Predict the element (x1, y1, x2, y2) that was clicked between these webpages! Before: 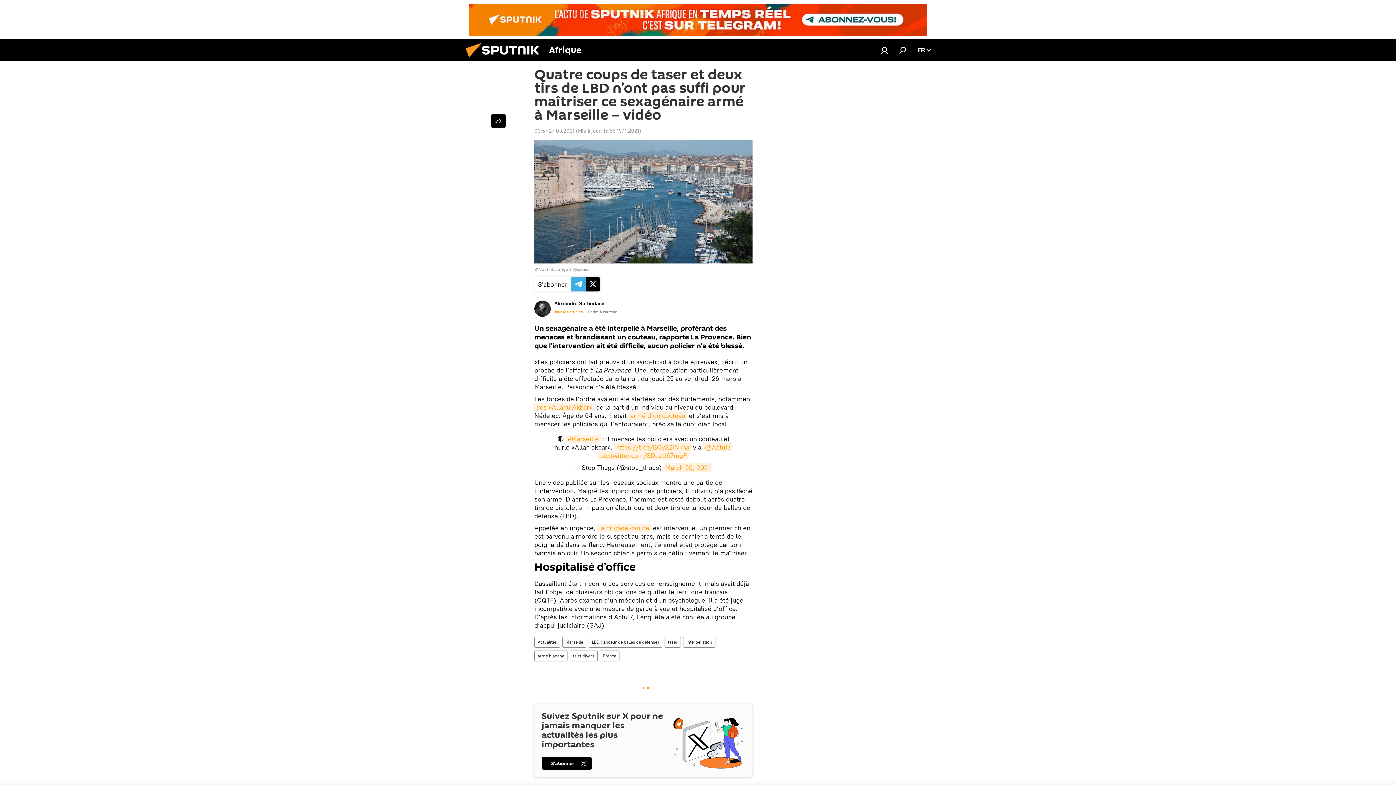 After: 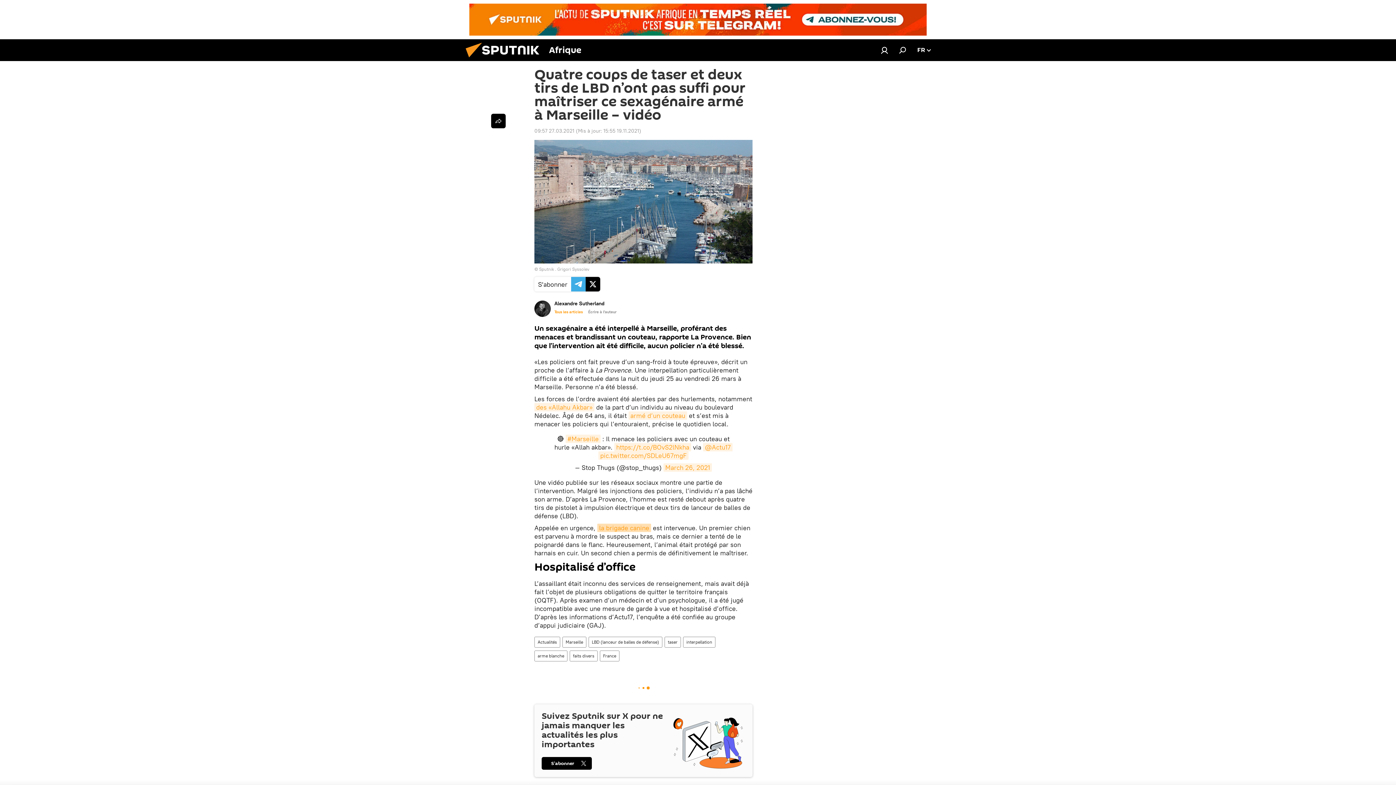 Action: bbox: (597, 523, 651, 532) label: la brigade canine